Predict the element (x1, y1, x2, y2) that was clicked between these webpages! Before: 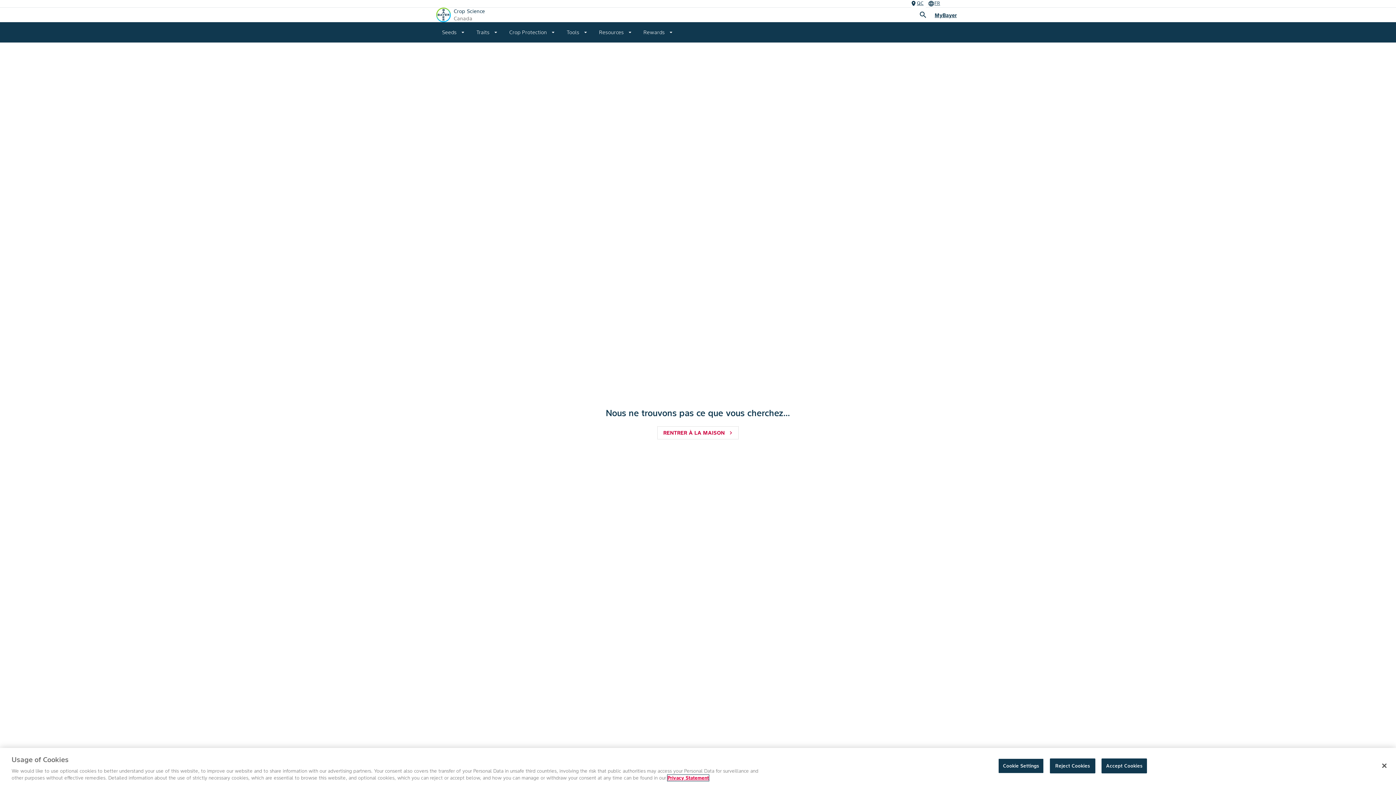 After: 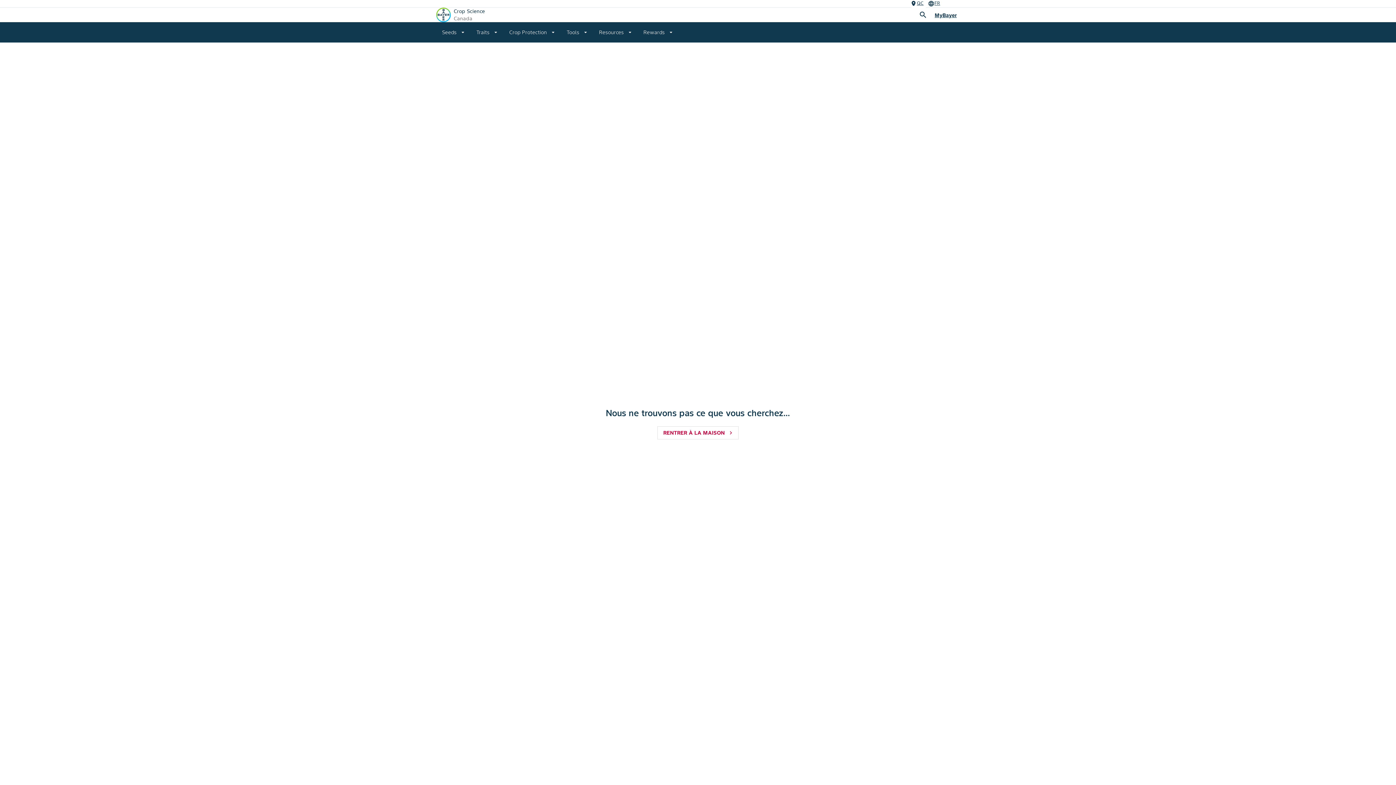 Action: label: Close bbox: (1376, 758, 1392, 774)